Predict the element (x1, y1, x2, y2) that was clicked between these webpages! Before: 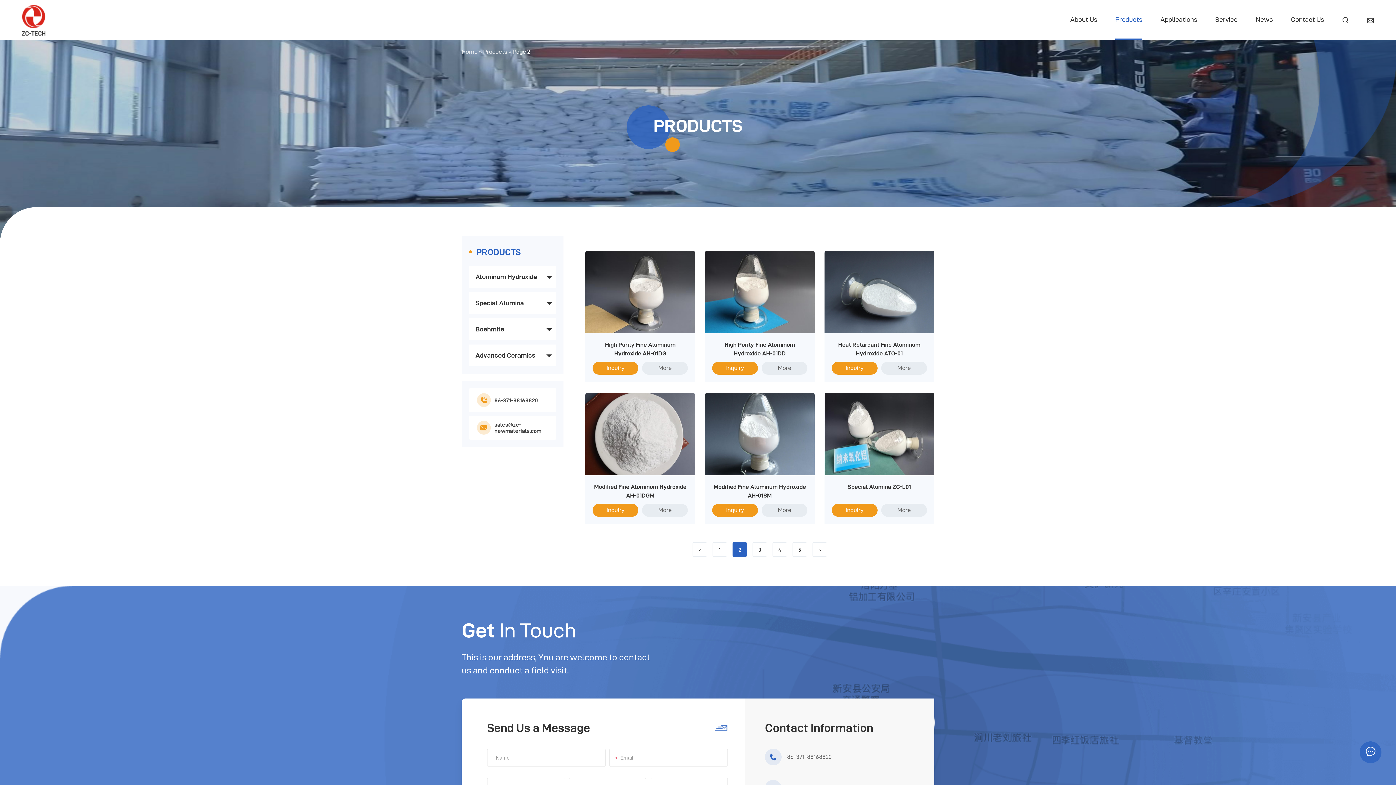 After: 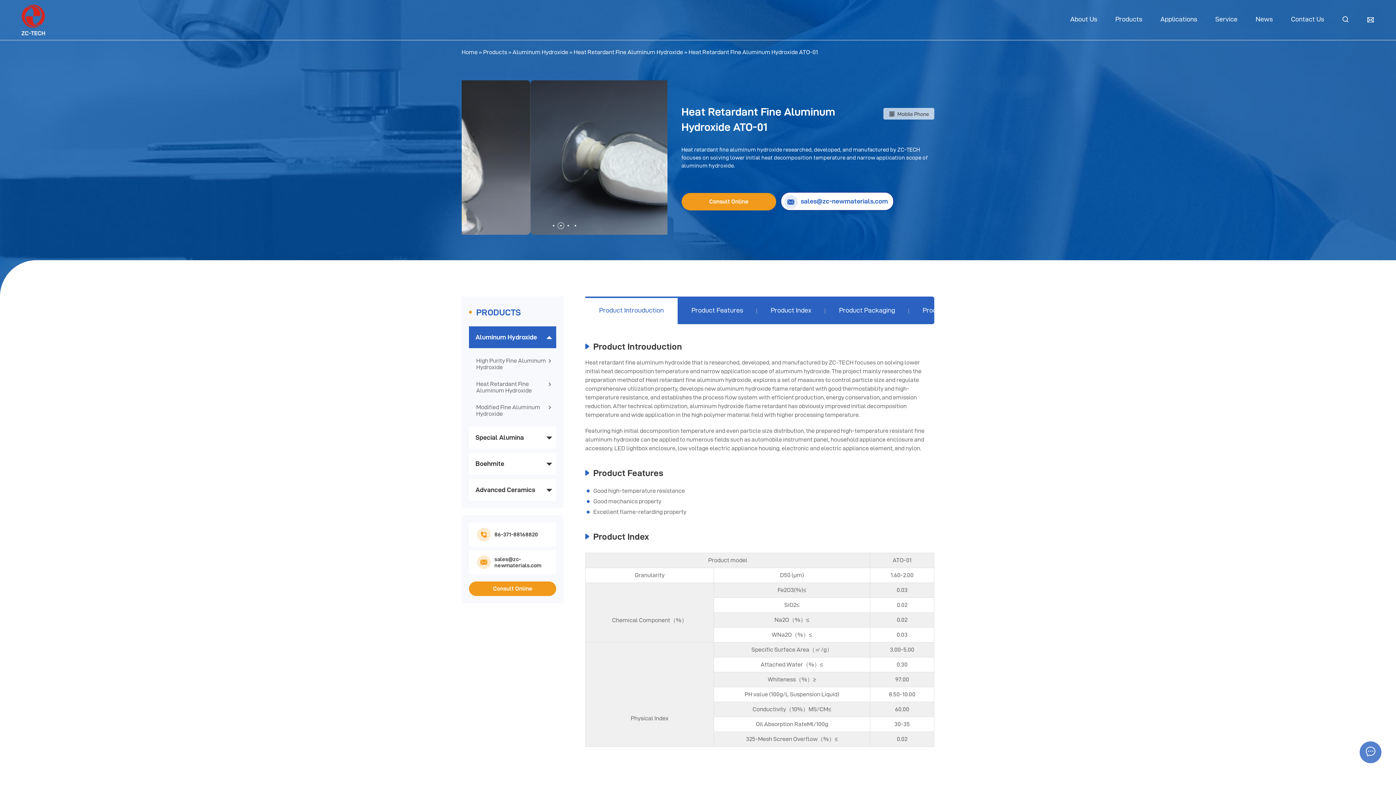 Action: bbox: (881, 361, 927, 374) label: More